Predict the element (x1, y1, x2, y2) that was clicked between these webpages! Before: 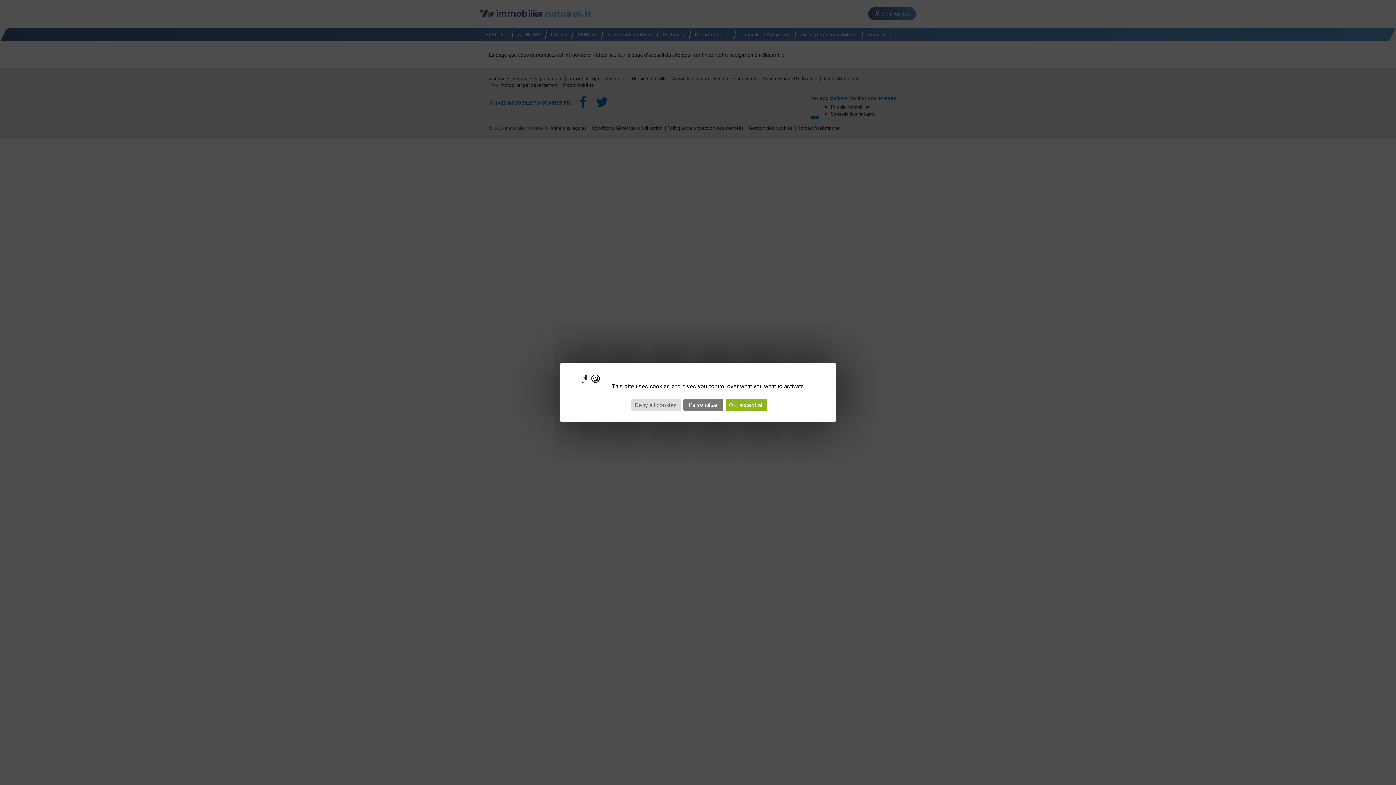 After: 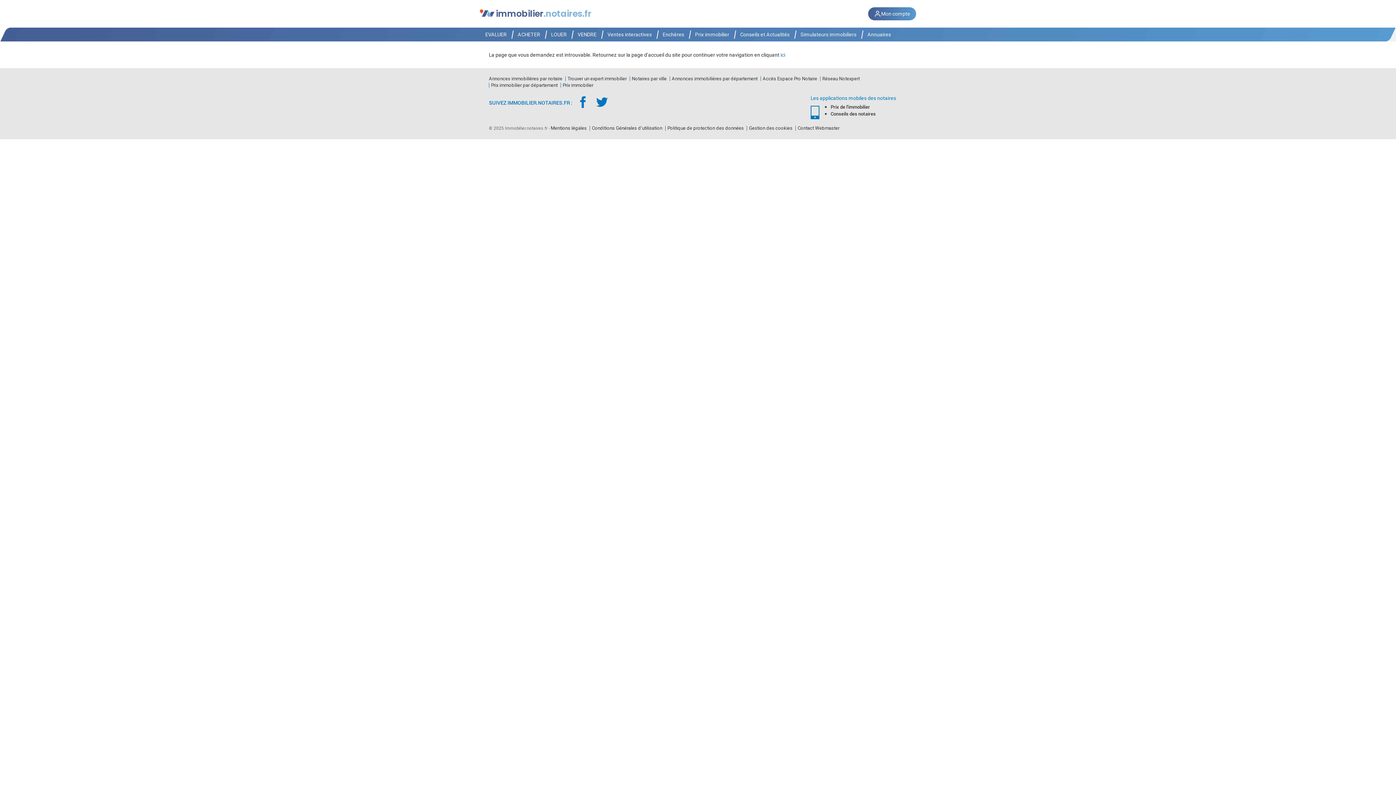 Action: label: Cookies : OK, accept all bbox: (725, 399, 767, 411)